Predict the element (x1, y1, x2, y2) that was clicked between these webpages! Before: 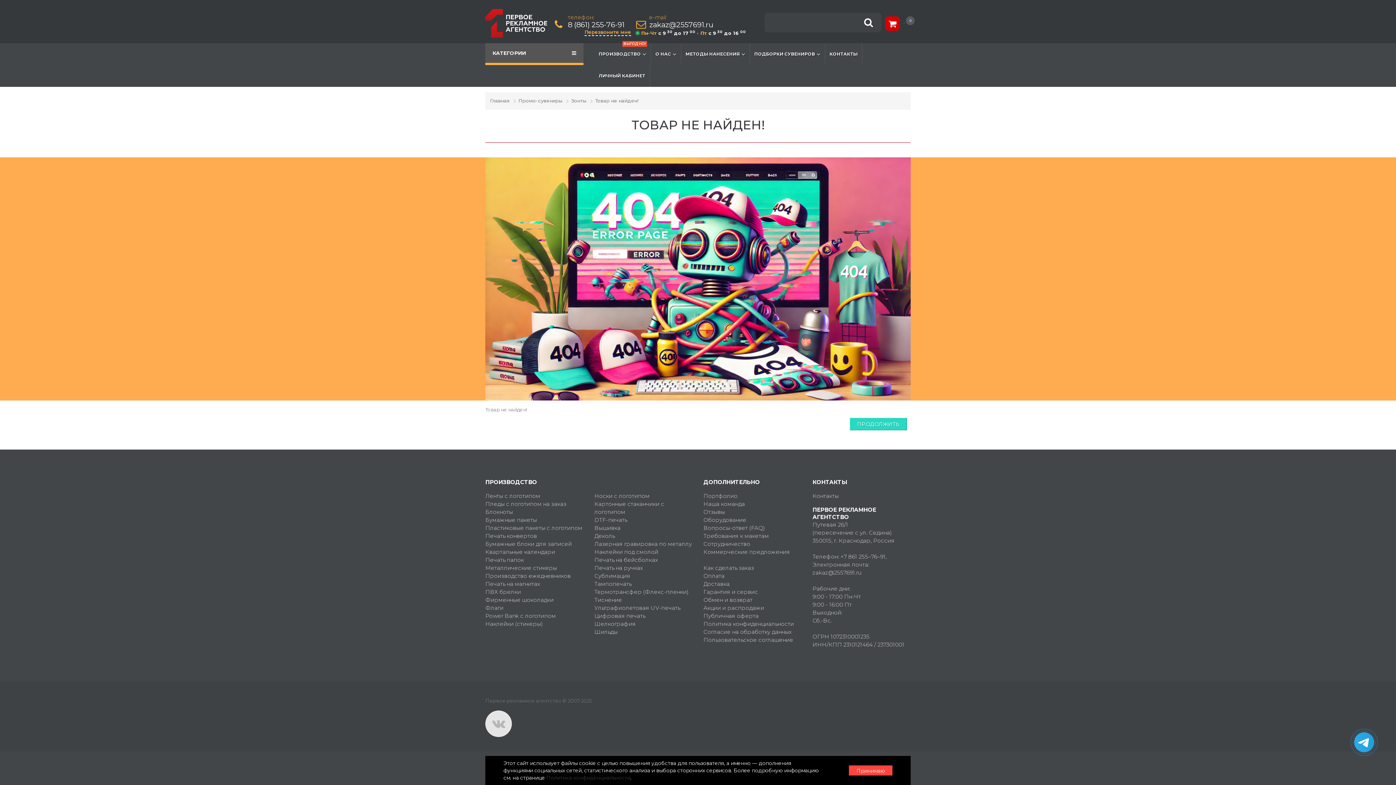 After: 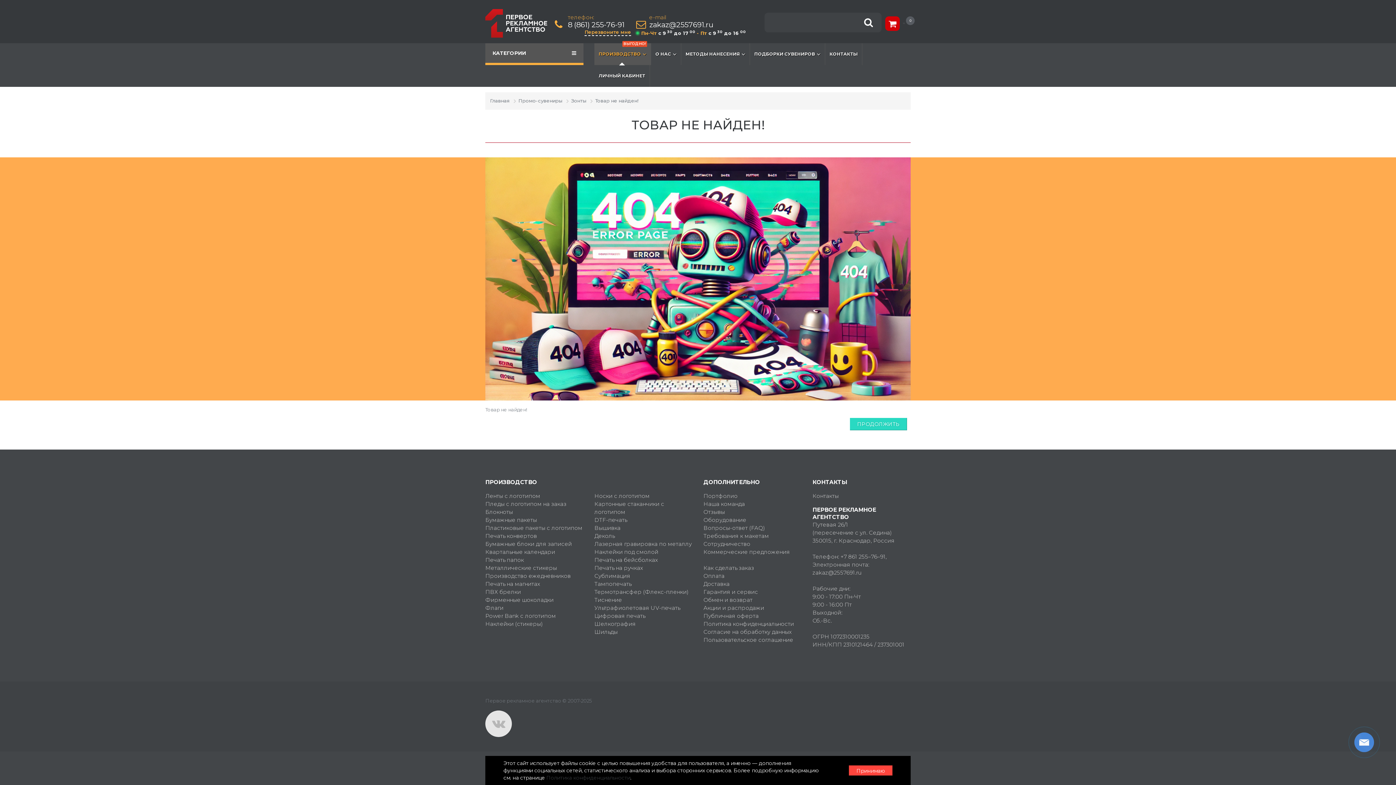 Action: label: ВЫГОДНО!
ПРОИЗВОДСТВО bbox: (594, 43, 651, 65)